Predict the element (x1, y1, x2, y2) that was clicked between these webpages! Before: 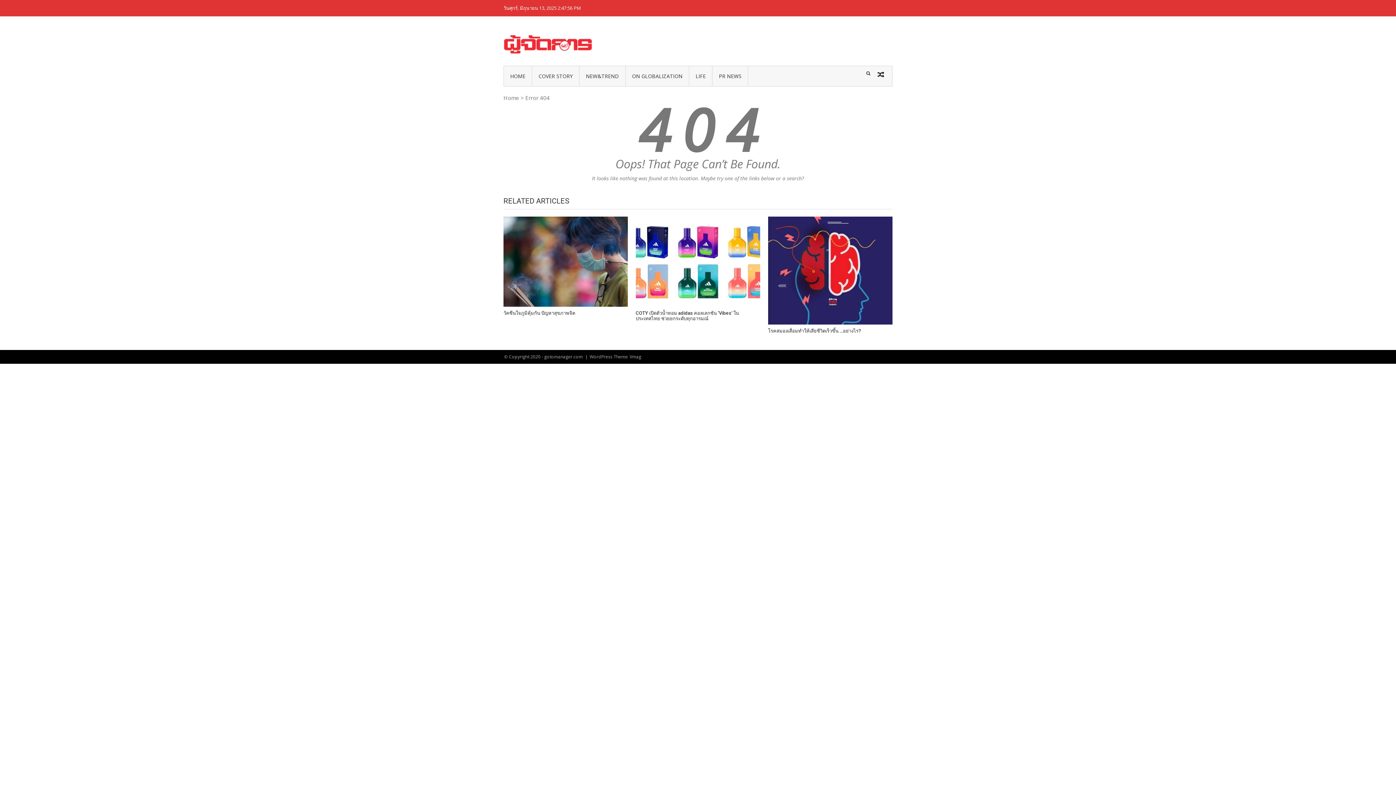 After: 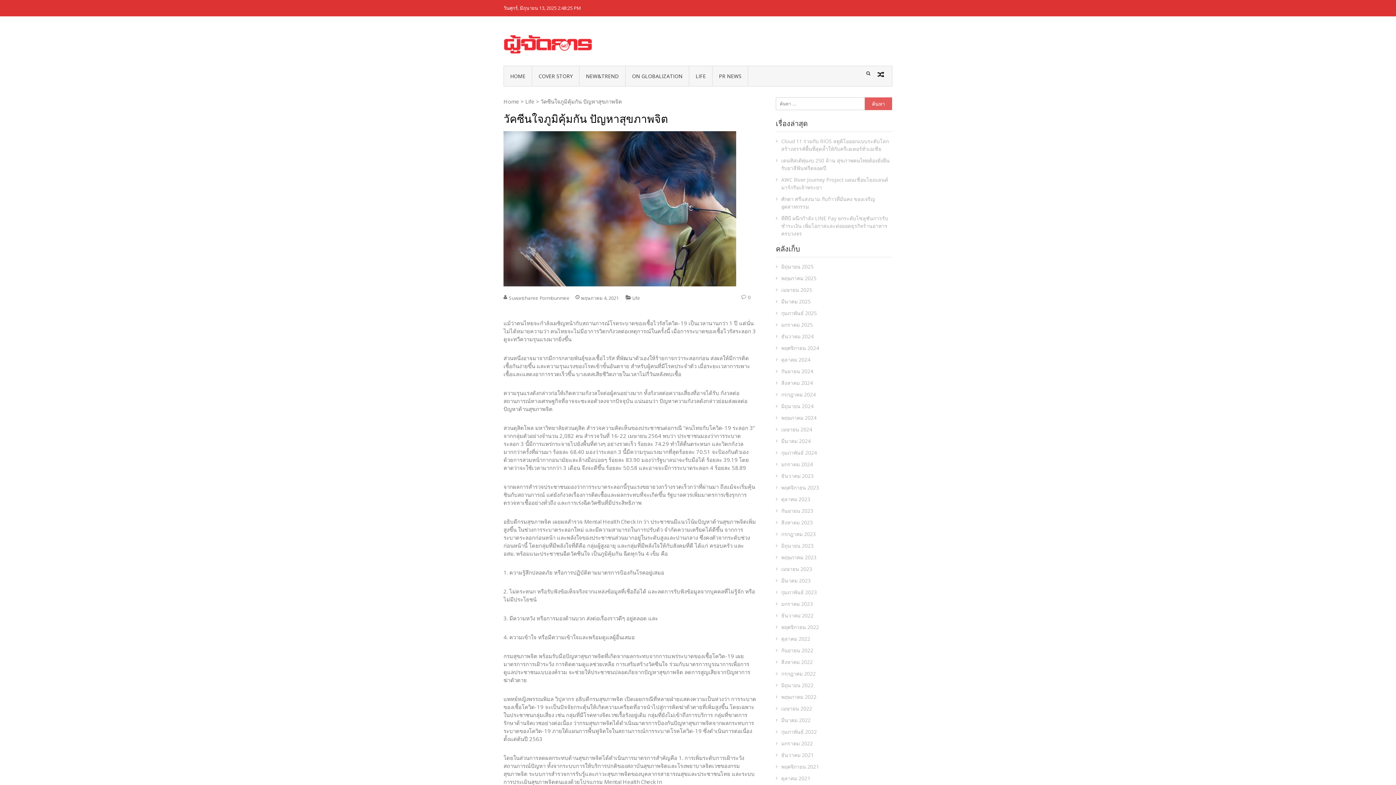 Action: bbox: (503, 257, 628, 264)